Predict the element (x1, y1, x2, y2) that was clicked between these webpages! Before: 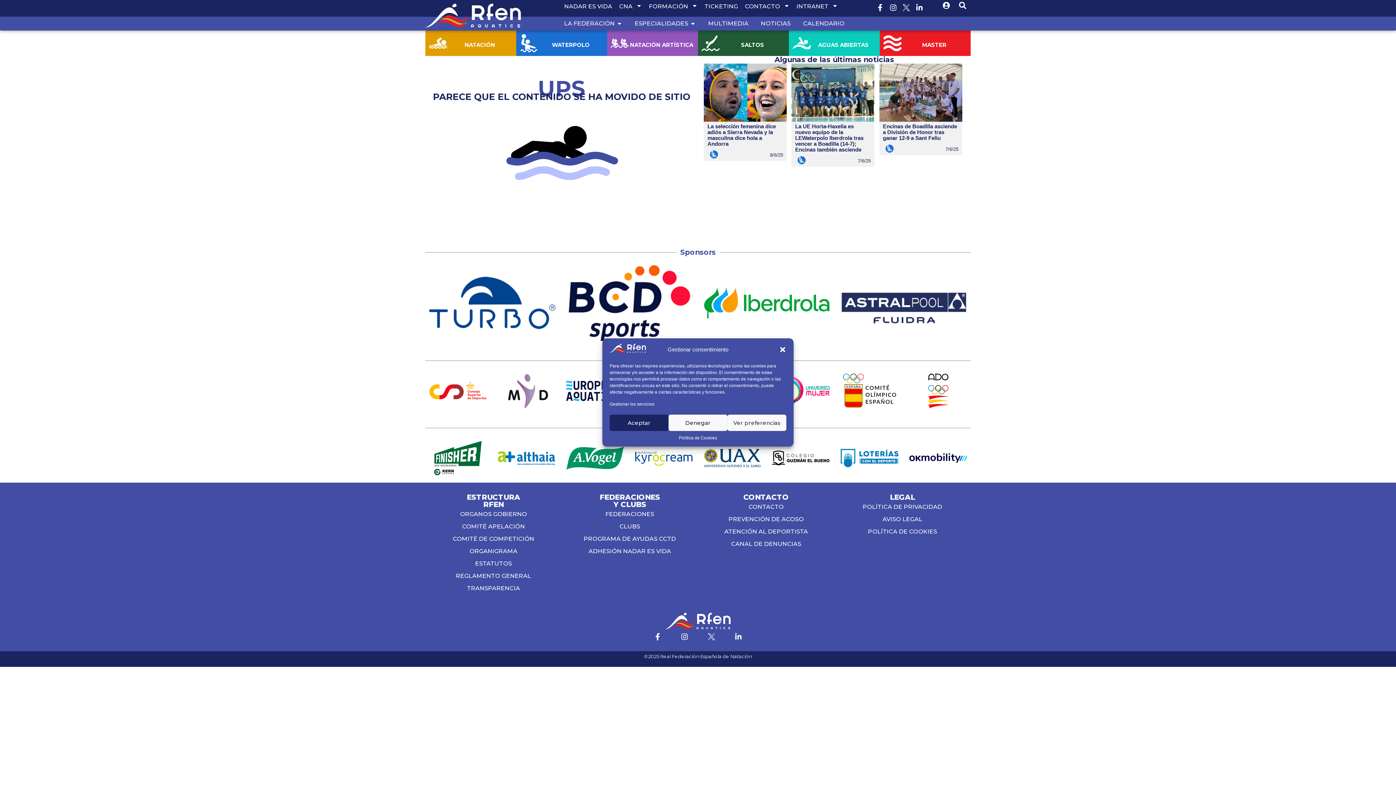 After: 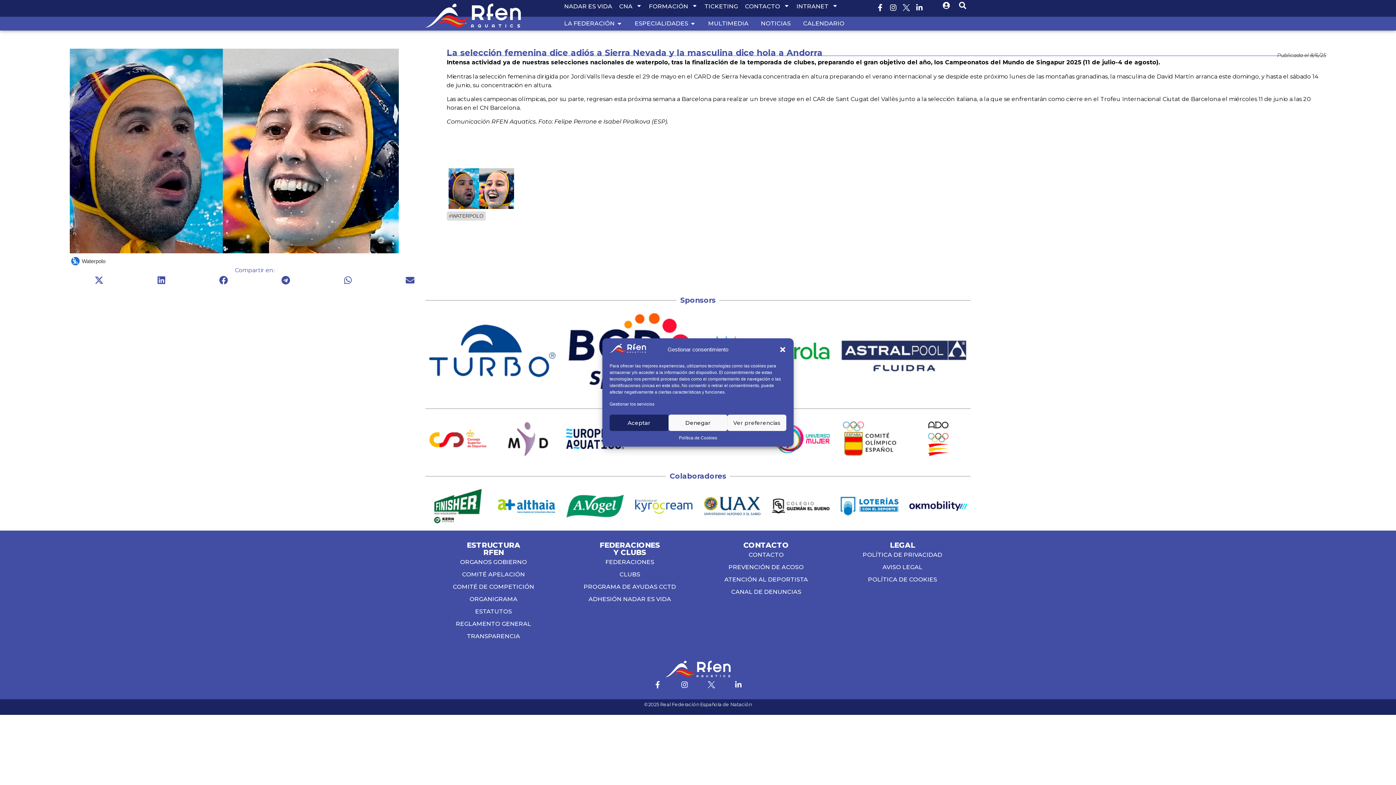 Action: label: La selección femenina dice adiós a Sierra Nevada y la masculina dice hola a Andorra
 8/6/25
  bbox: (703, 64, 791, 70)